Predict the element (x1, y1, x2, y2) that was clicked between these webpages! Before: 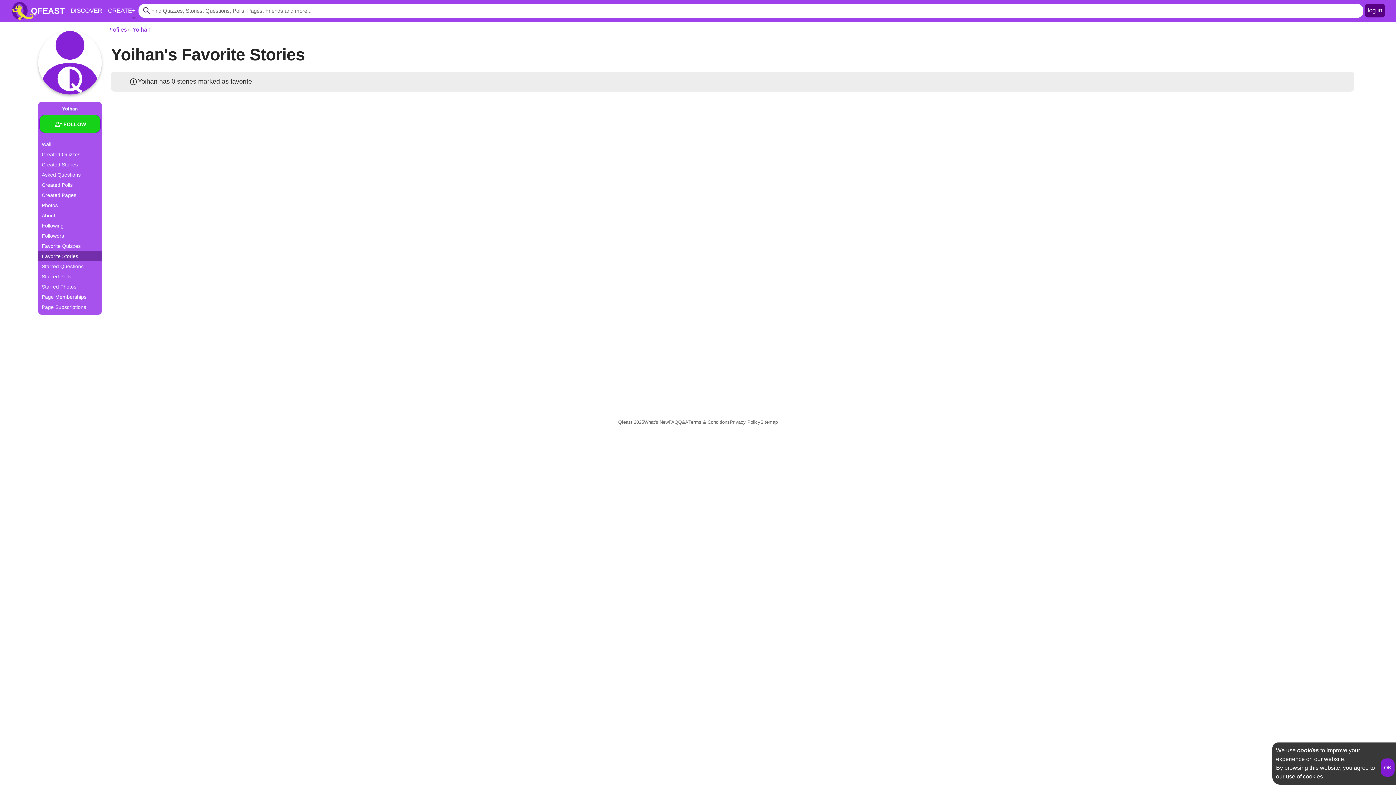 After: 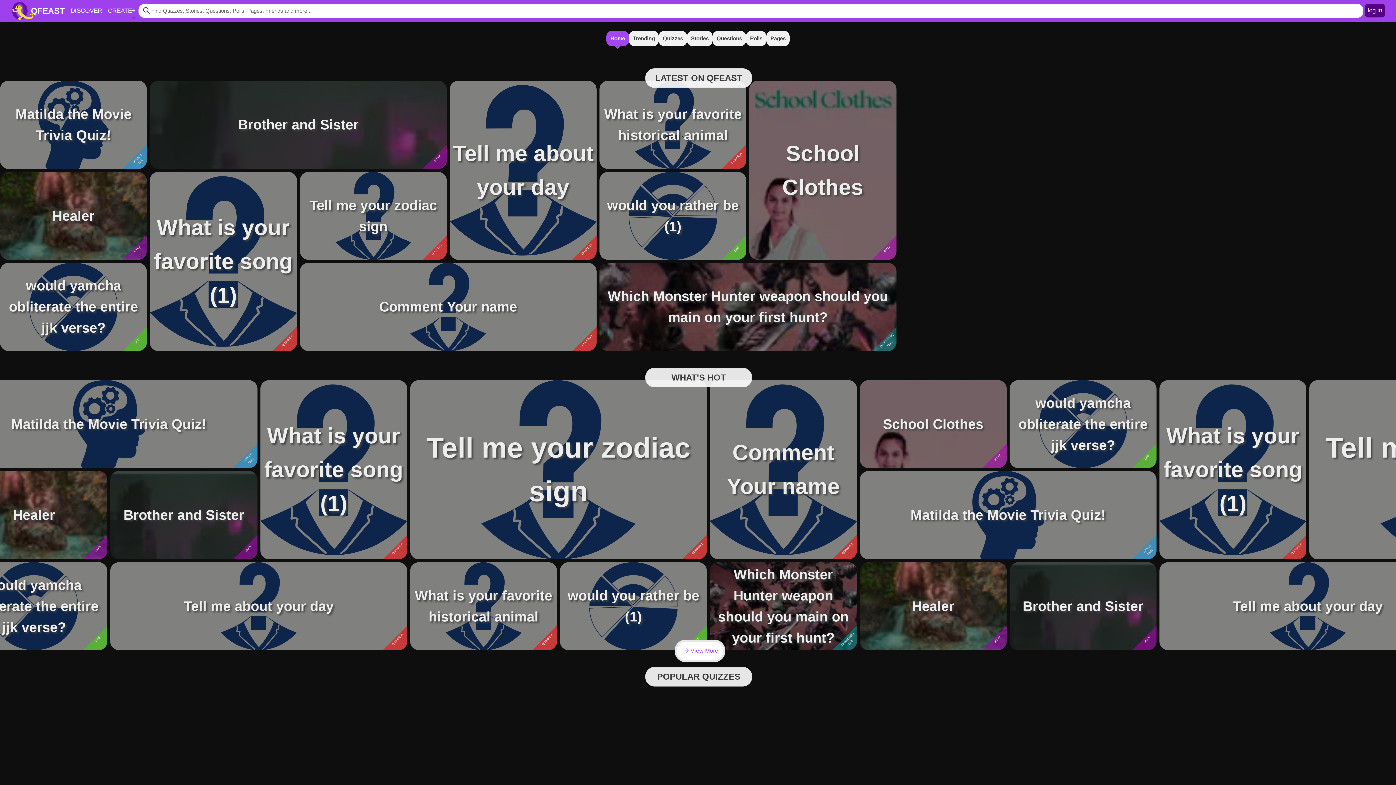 Action: bbox: (618, 418, 644, 426) label: Qfeast 2025